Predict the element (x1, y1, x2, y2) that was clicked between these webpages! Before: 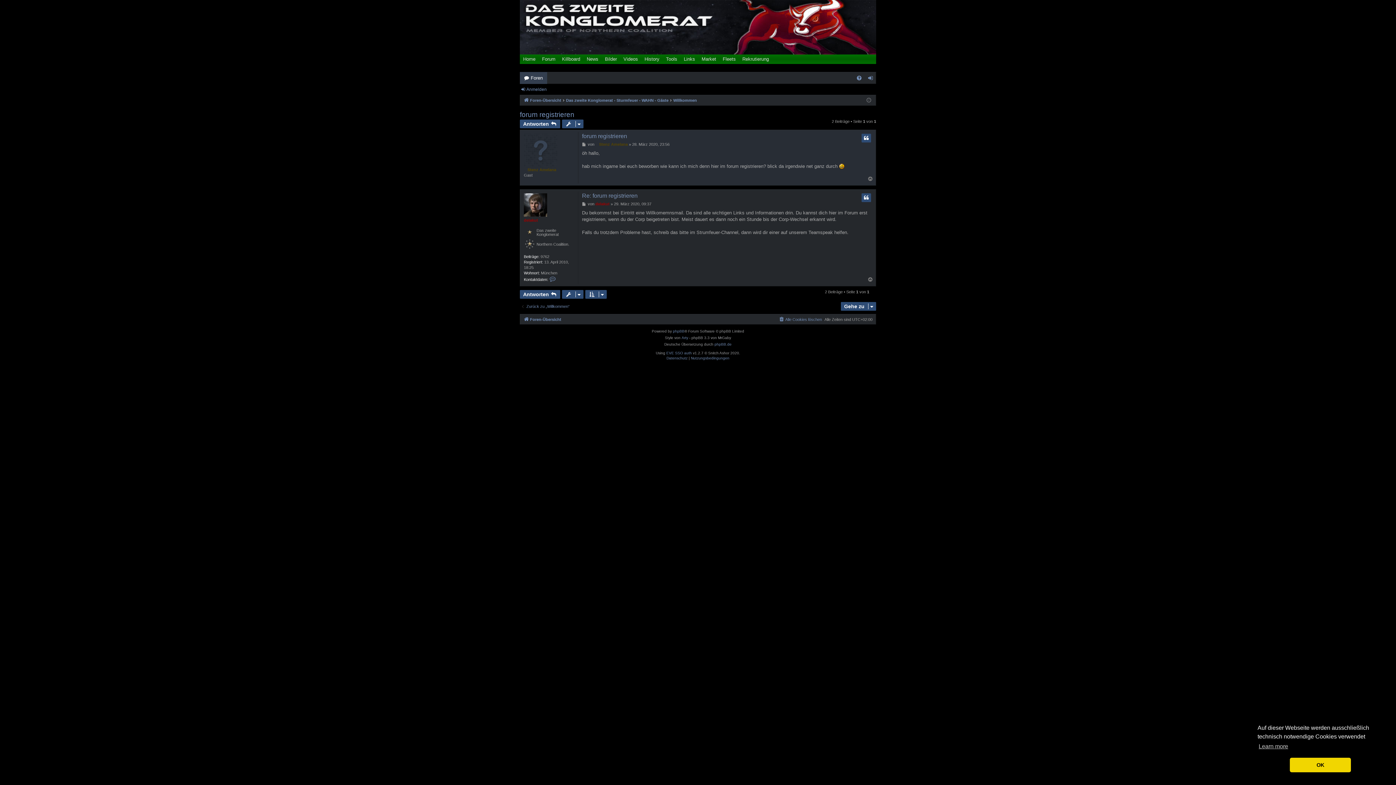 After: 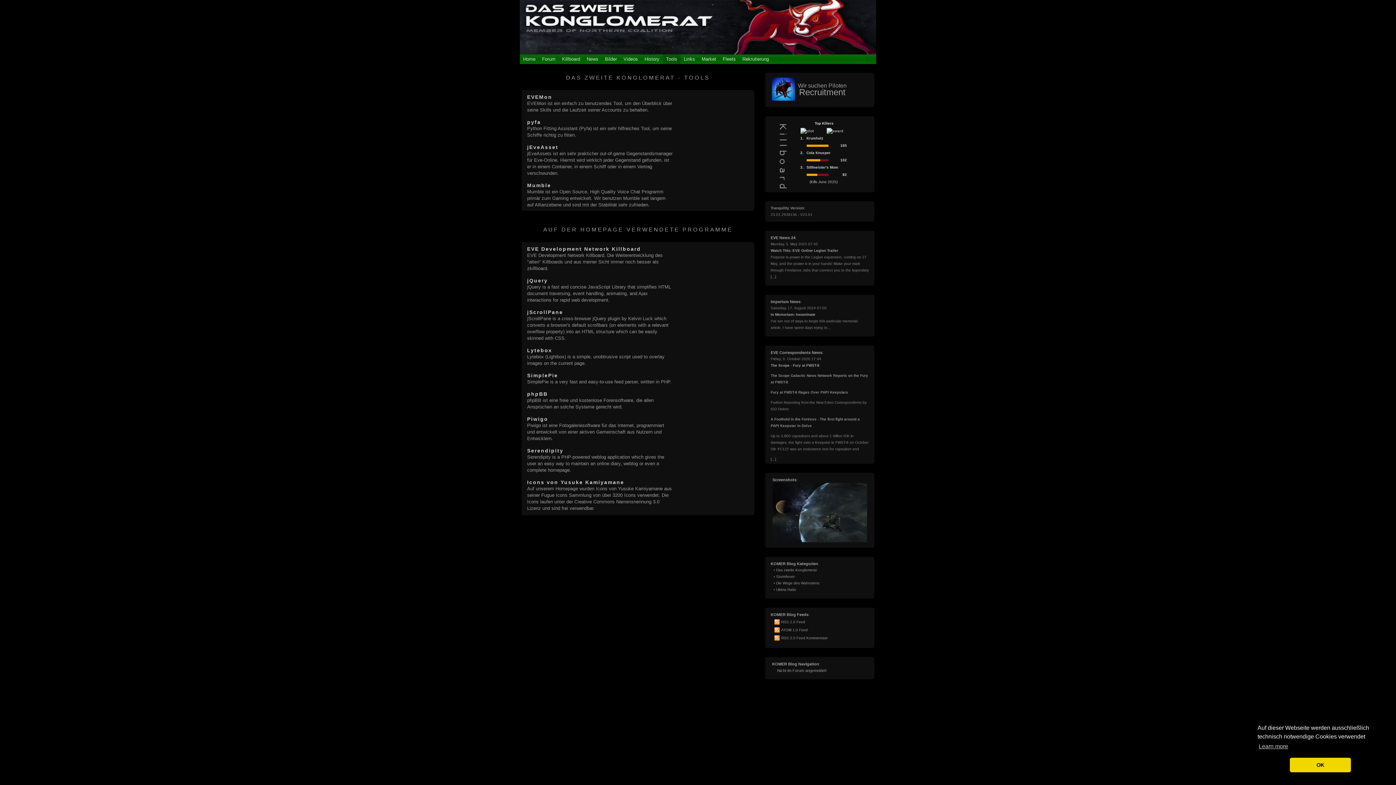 Action: bbox: (662, 54, 680, 64) label: Tools